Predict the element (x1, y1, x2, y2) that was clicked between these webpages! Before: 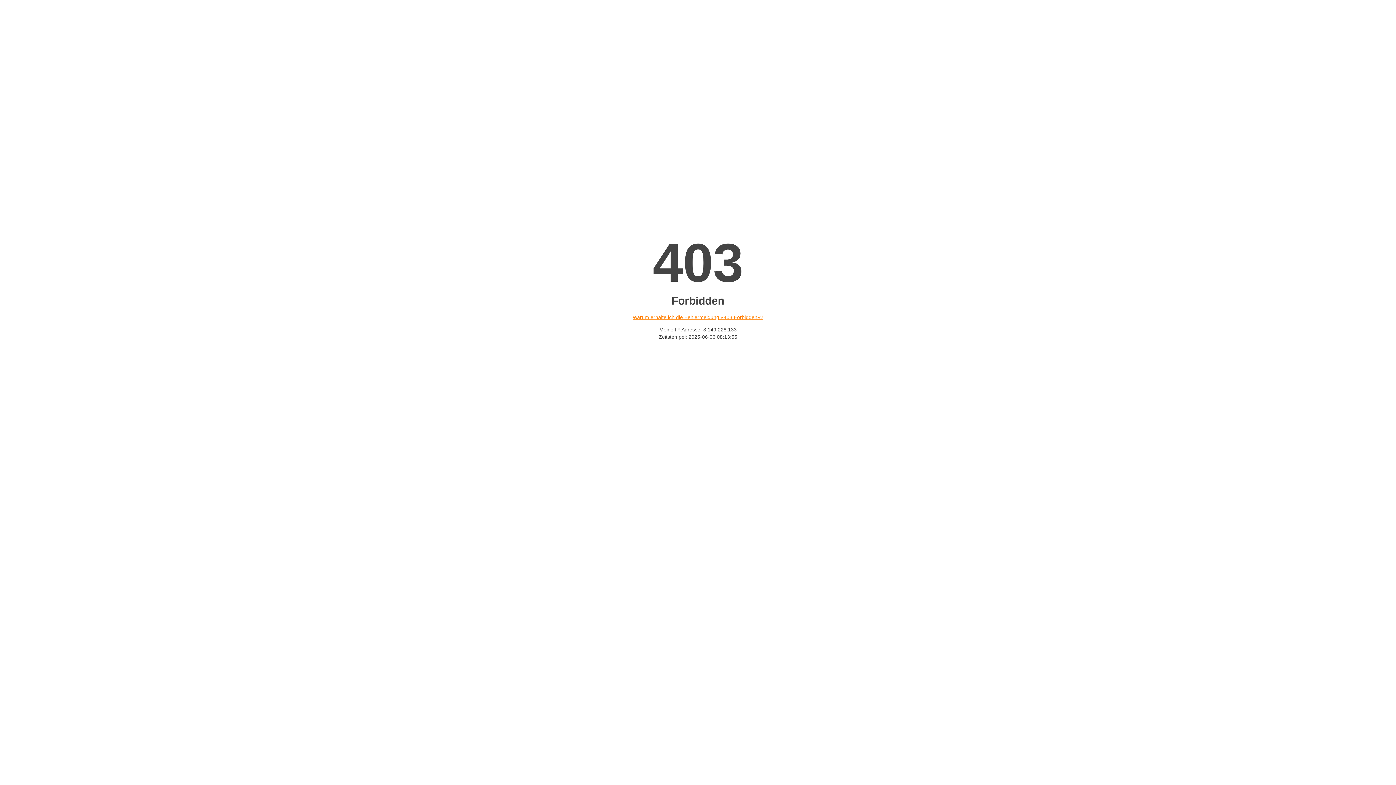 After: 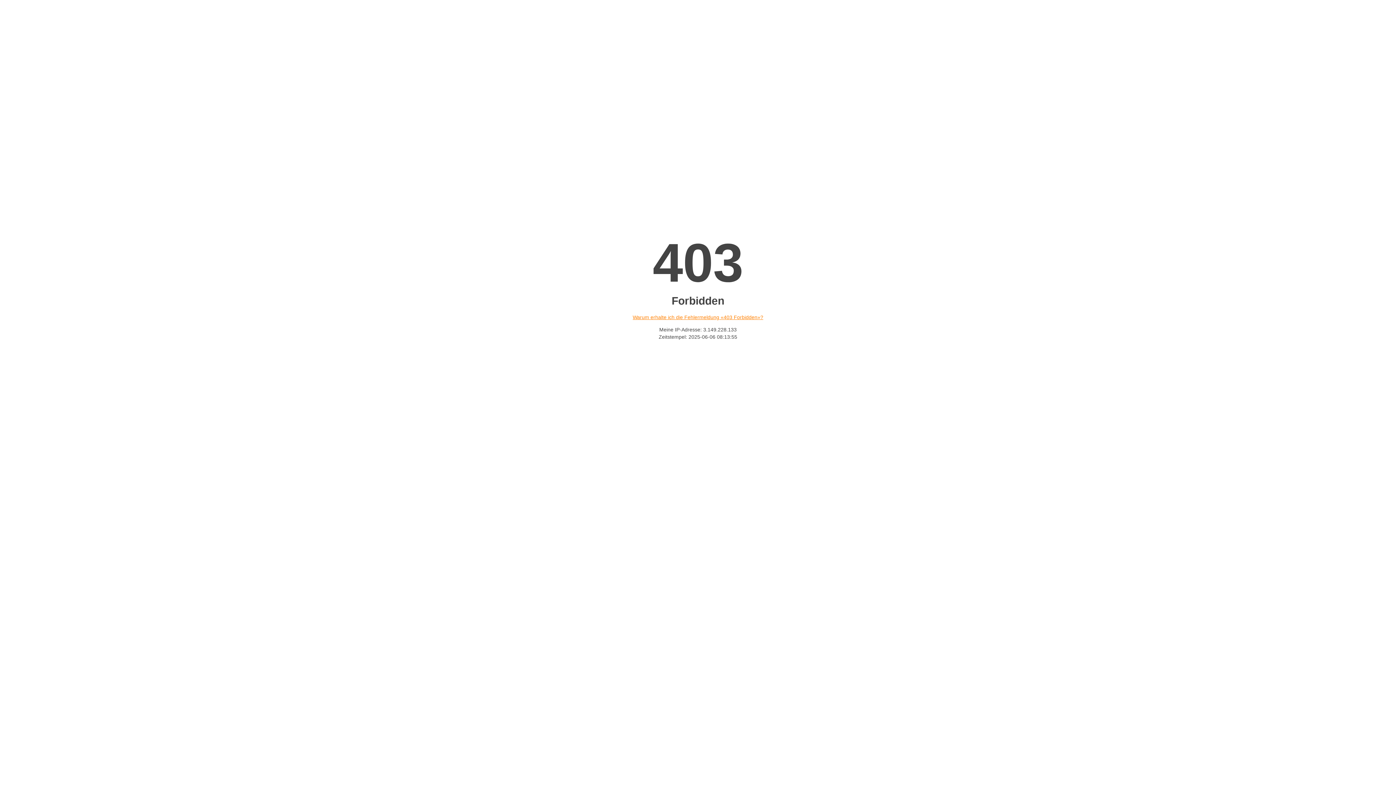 Action: label: Warum erhalte ich die Fehlermeldung «403 Forbidden»? bbox: (632, 314, 763, 320)